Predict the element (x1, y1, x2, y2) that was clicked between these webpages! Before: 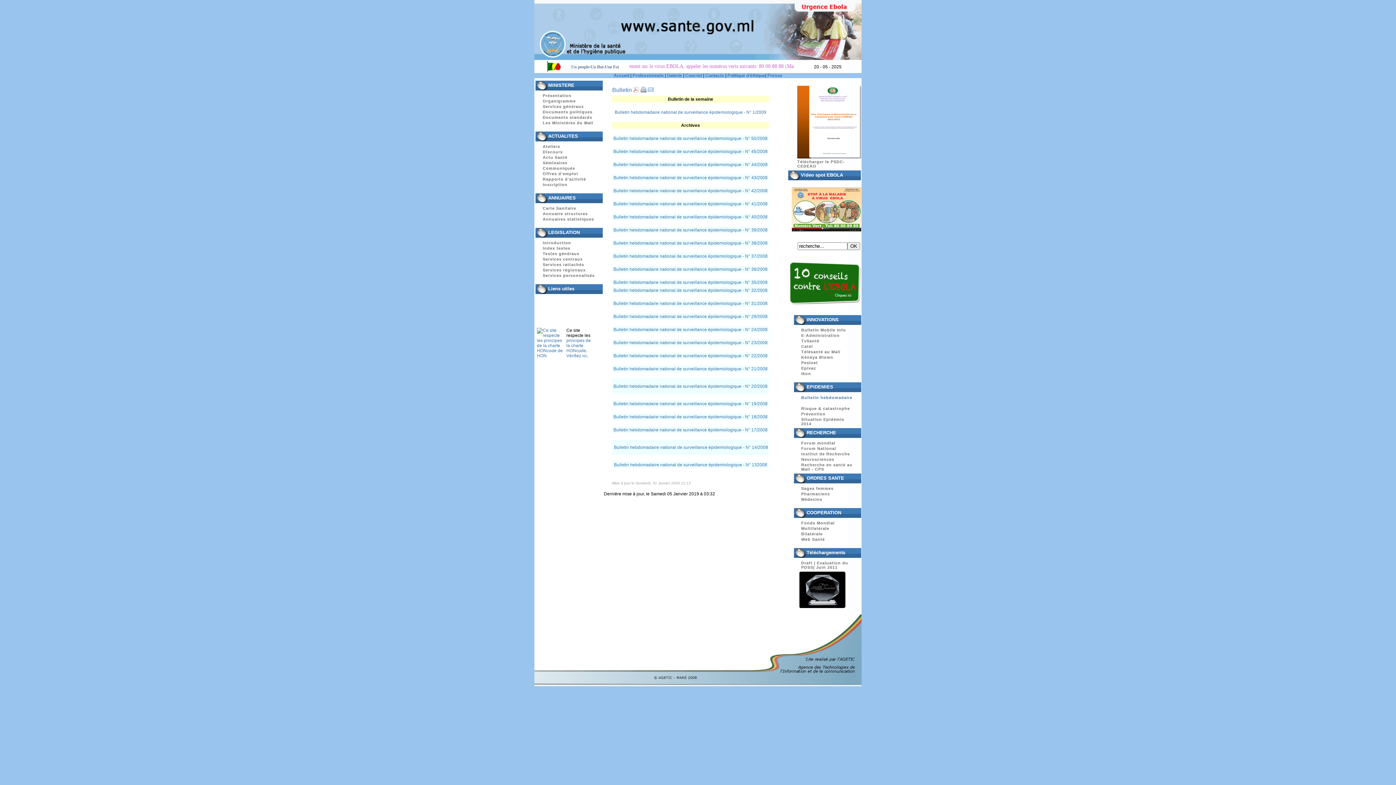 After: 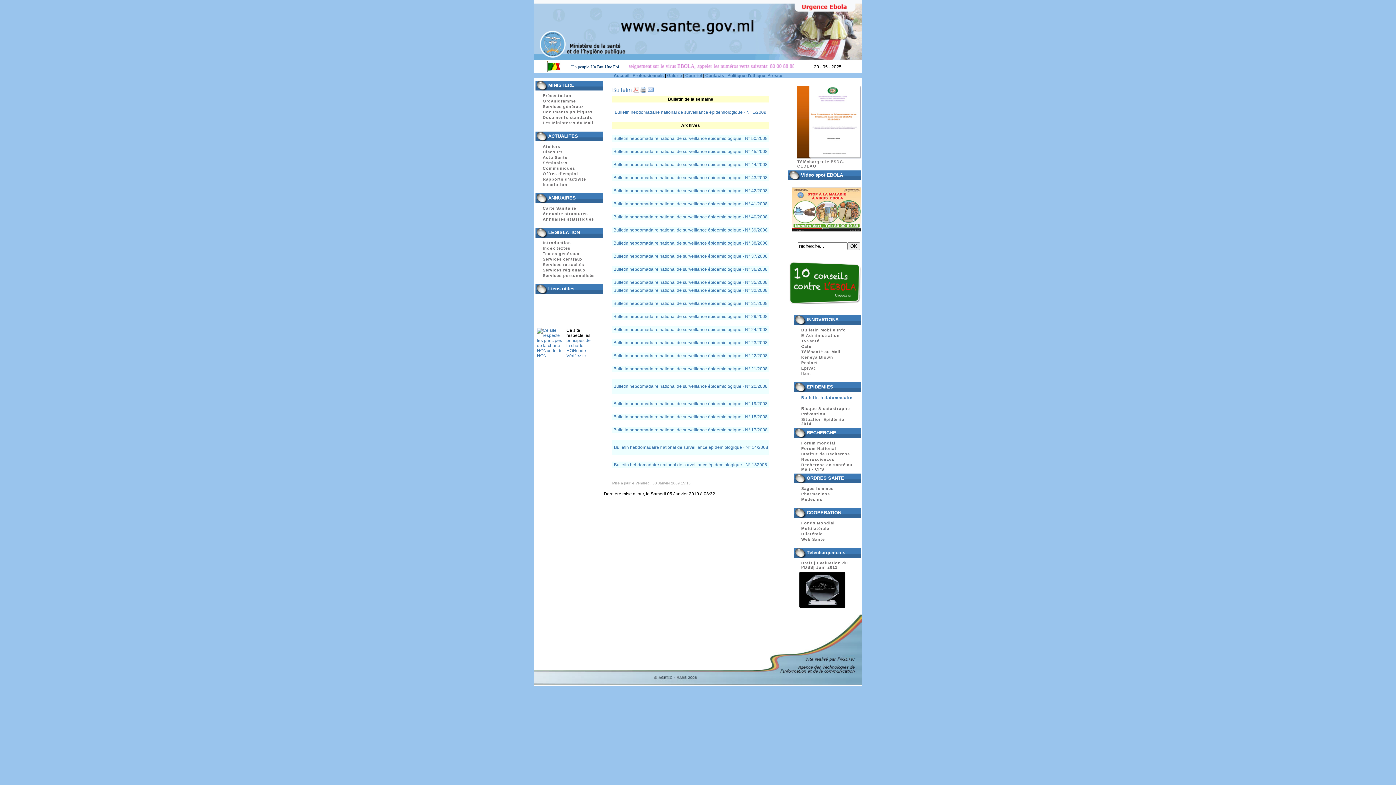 Action: bbox: (632, 73, 664, 78) label: Professionnels